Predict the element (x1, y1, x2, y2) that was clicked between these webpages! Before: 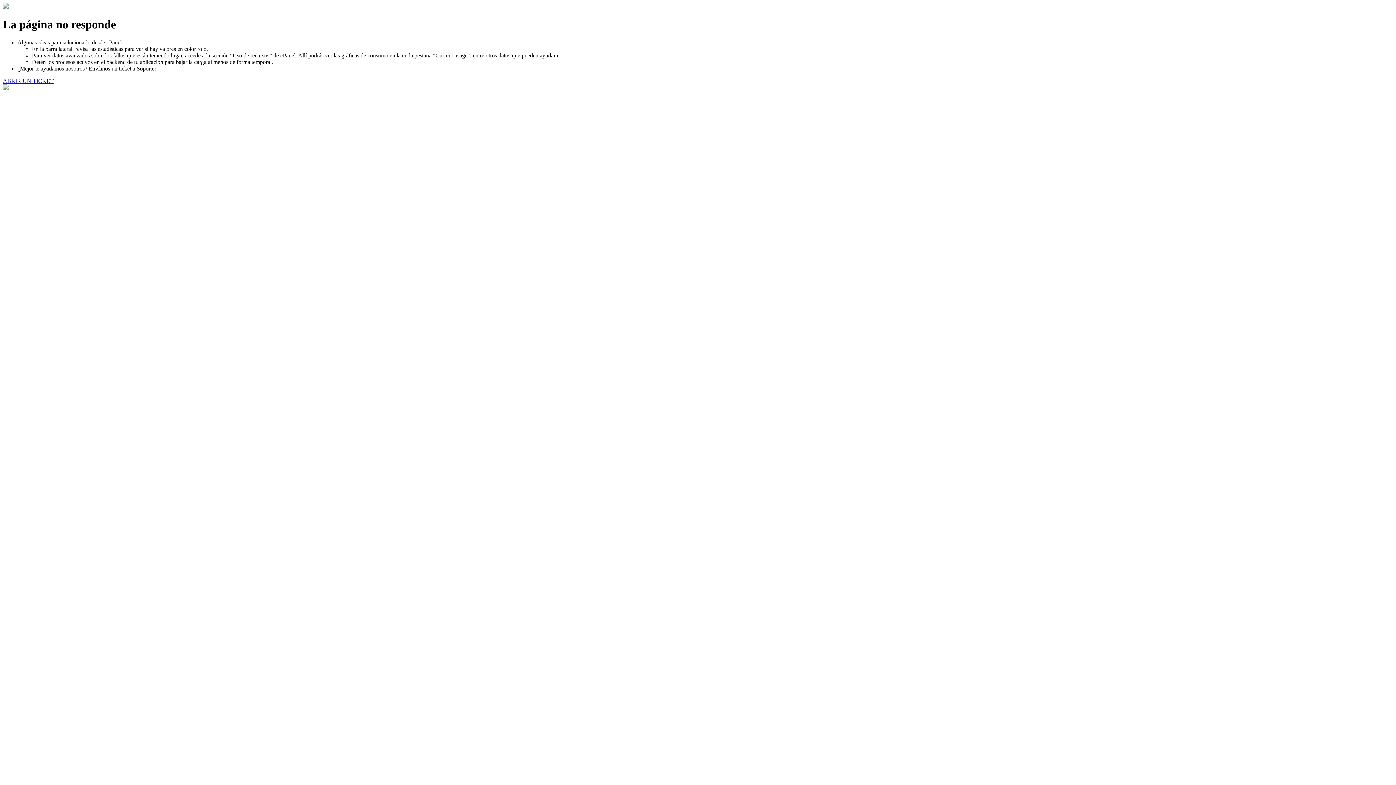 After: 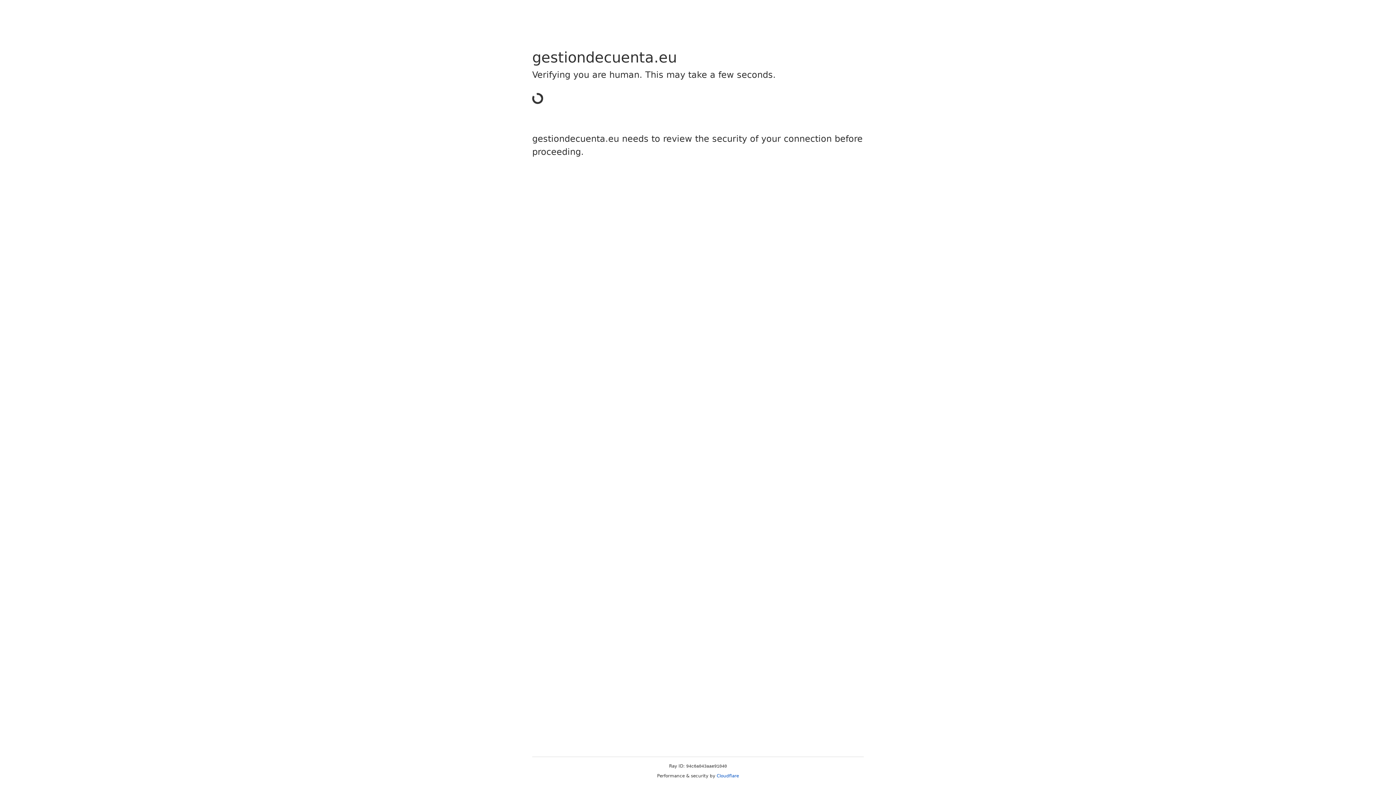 Action: label: ABRIR UN TICKET bbox: (2, 77, 53, 83)